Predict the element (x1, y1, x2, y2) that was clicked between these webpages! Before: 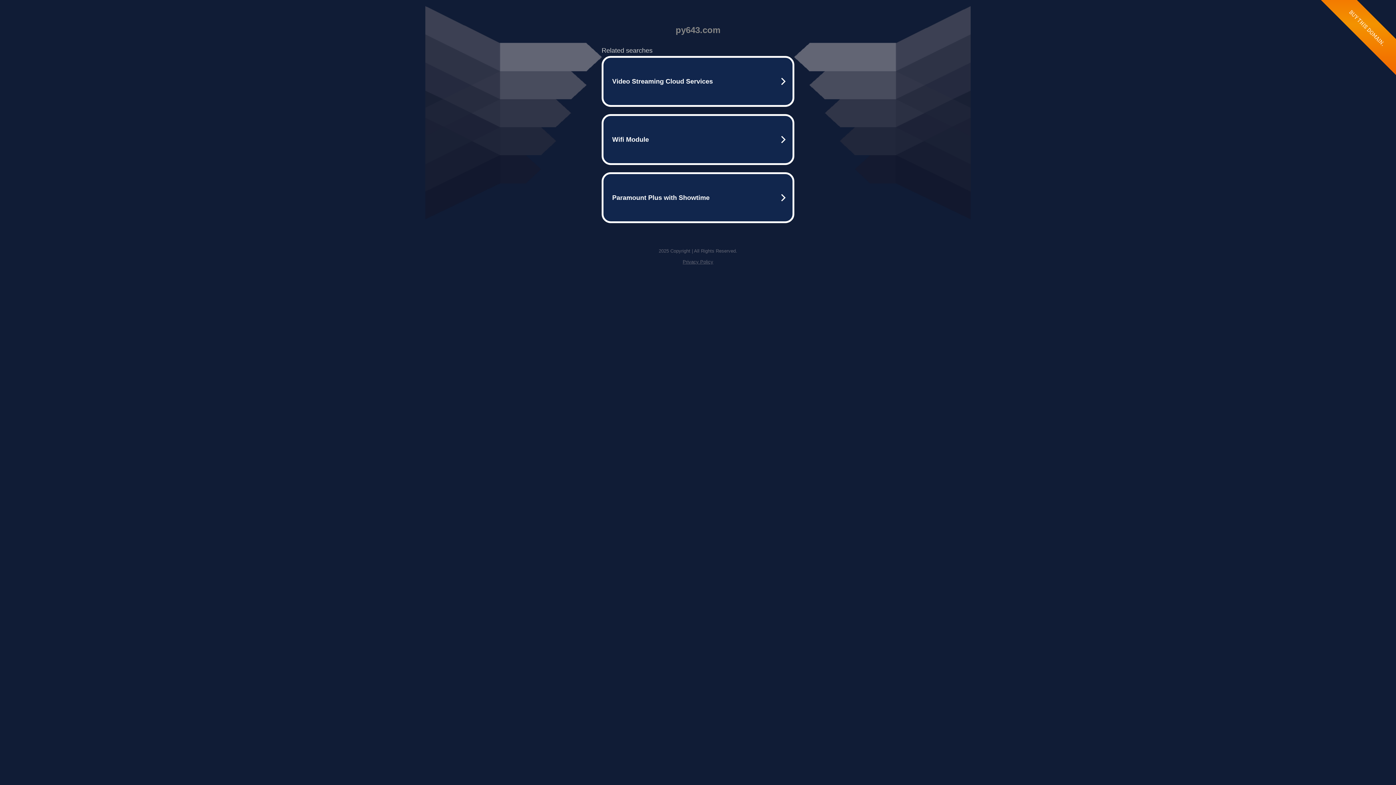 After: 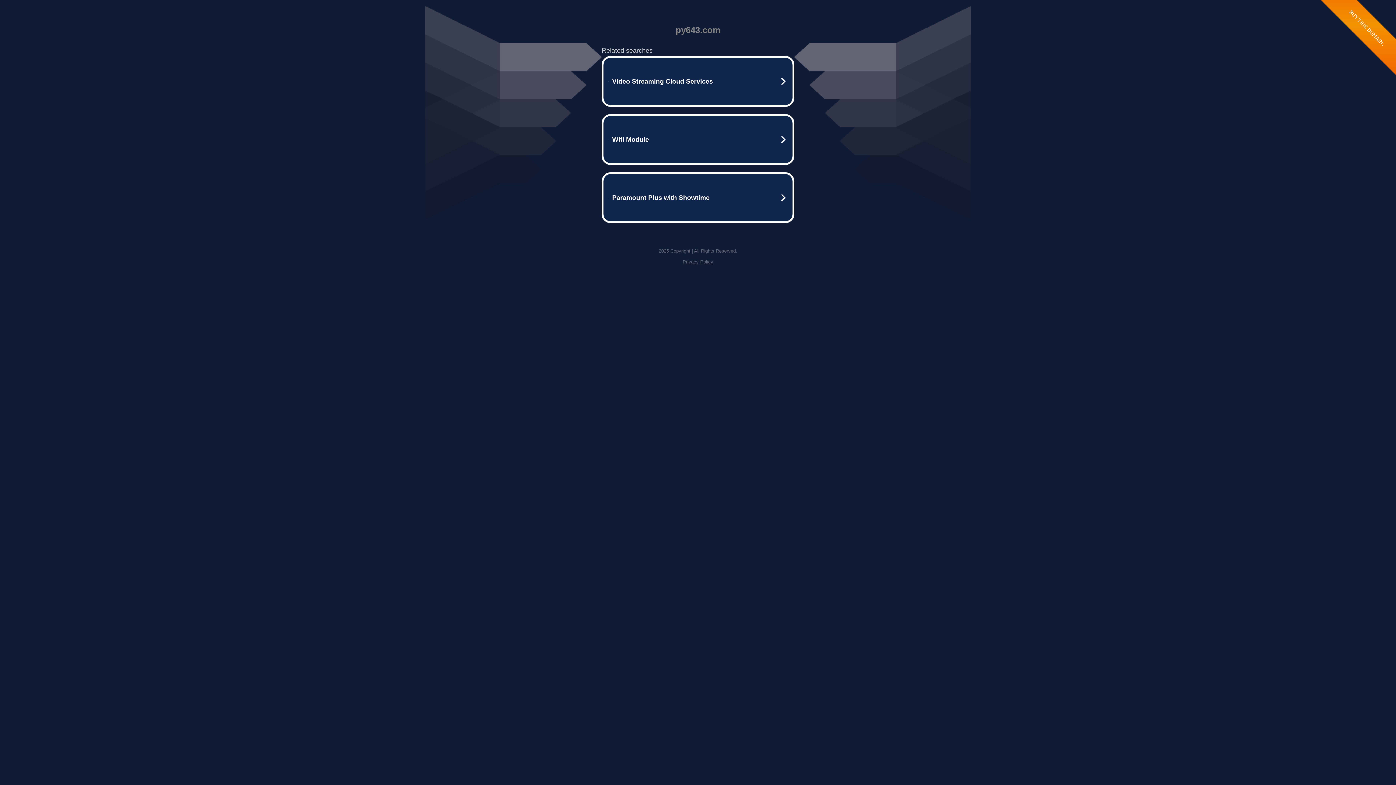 Action: bbox: (682, 259, 713, 264) label: Privacy Policy